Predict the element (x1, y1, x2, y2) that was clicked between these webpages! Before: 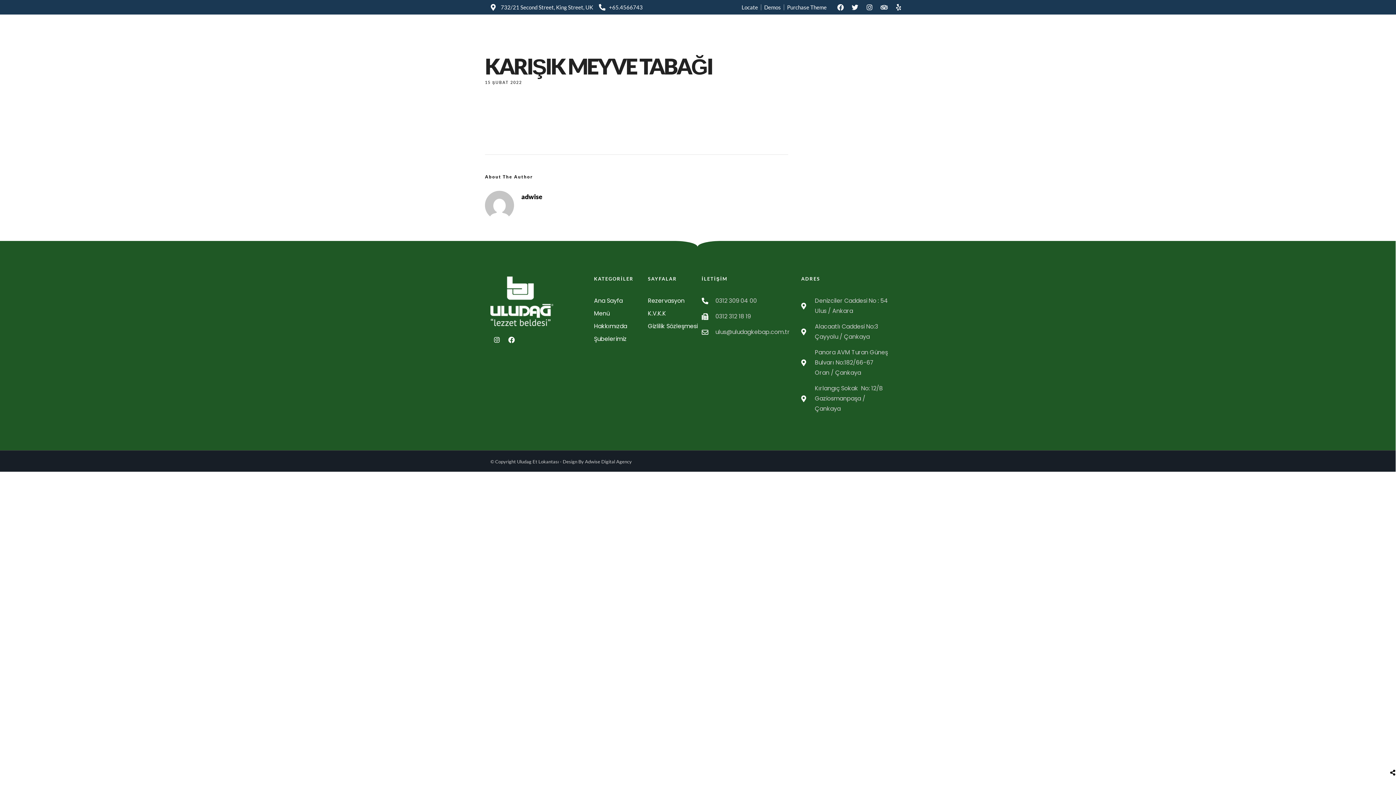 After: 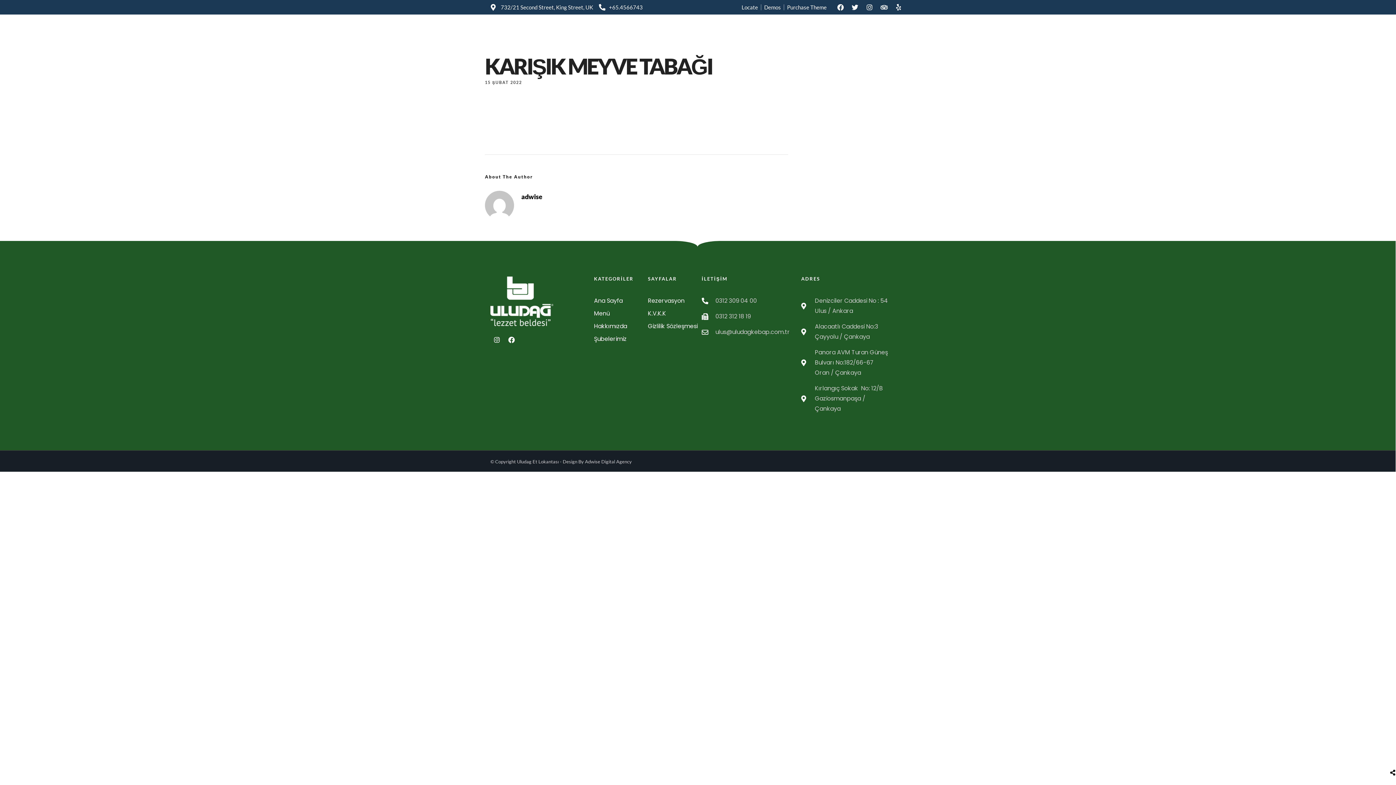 Action: label: Denizciler Caddesi No : 54 Ulus / Ankara bbox: (801, 296, 890, 316)